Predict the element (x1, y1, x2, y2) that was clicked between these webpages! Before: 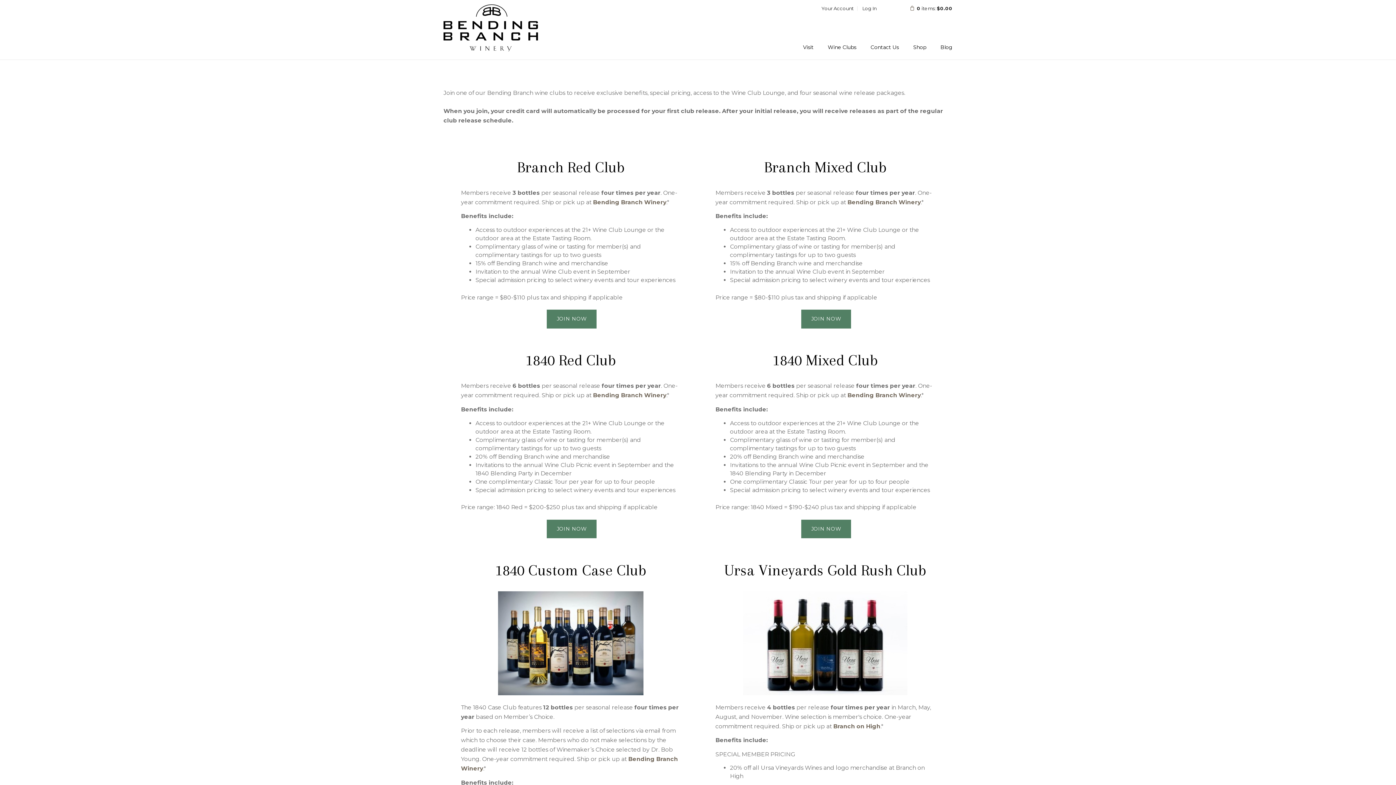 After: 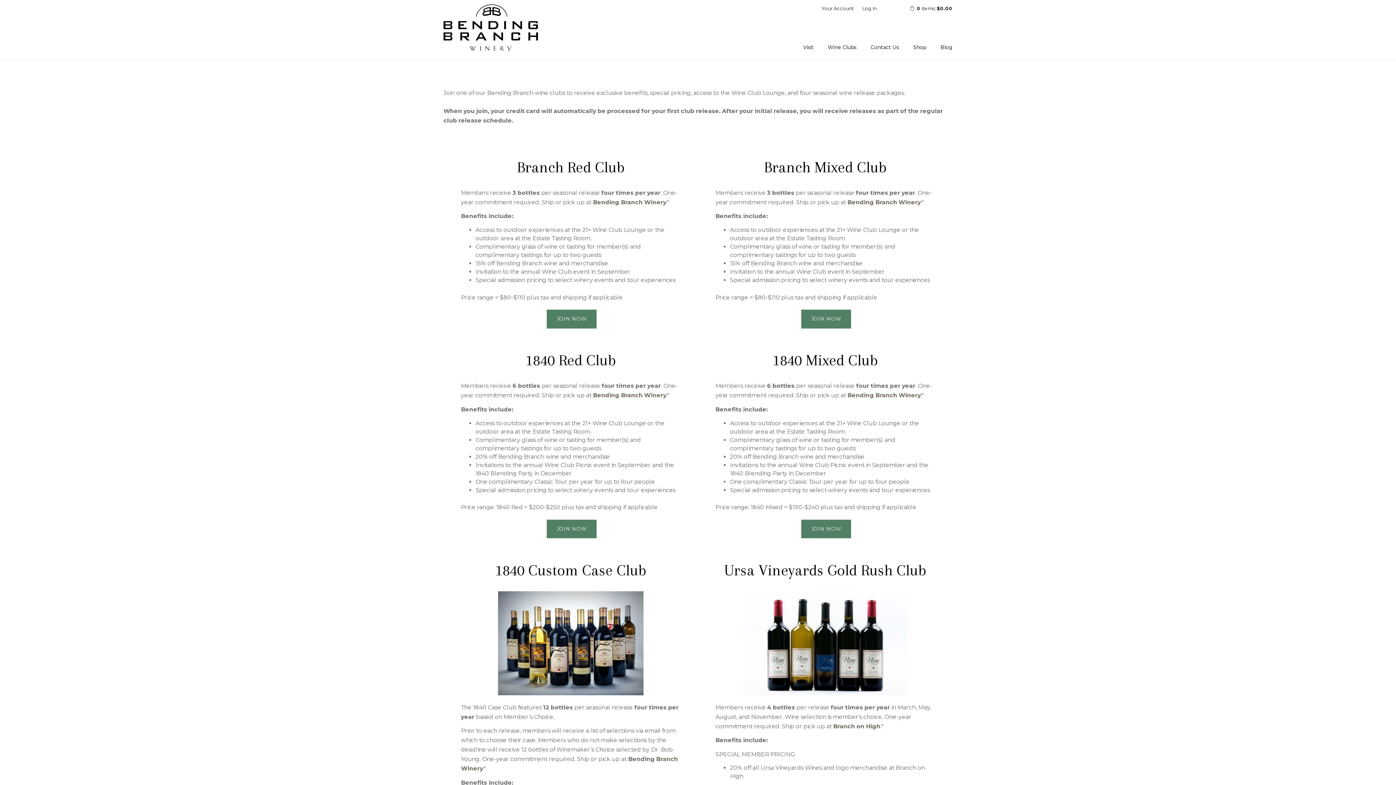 Action: bbox: (828, 35, 856, 59) label: Wine Clubs